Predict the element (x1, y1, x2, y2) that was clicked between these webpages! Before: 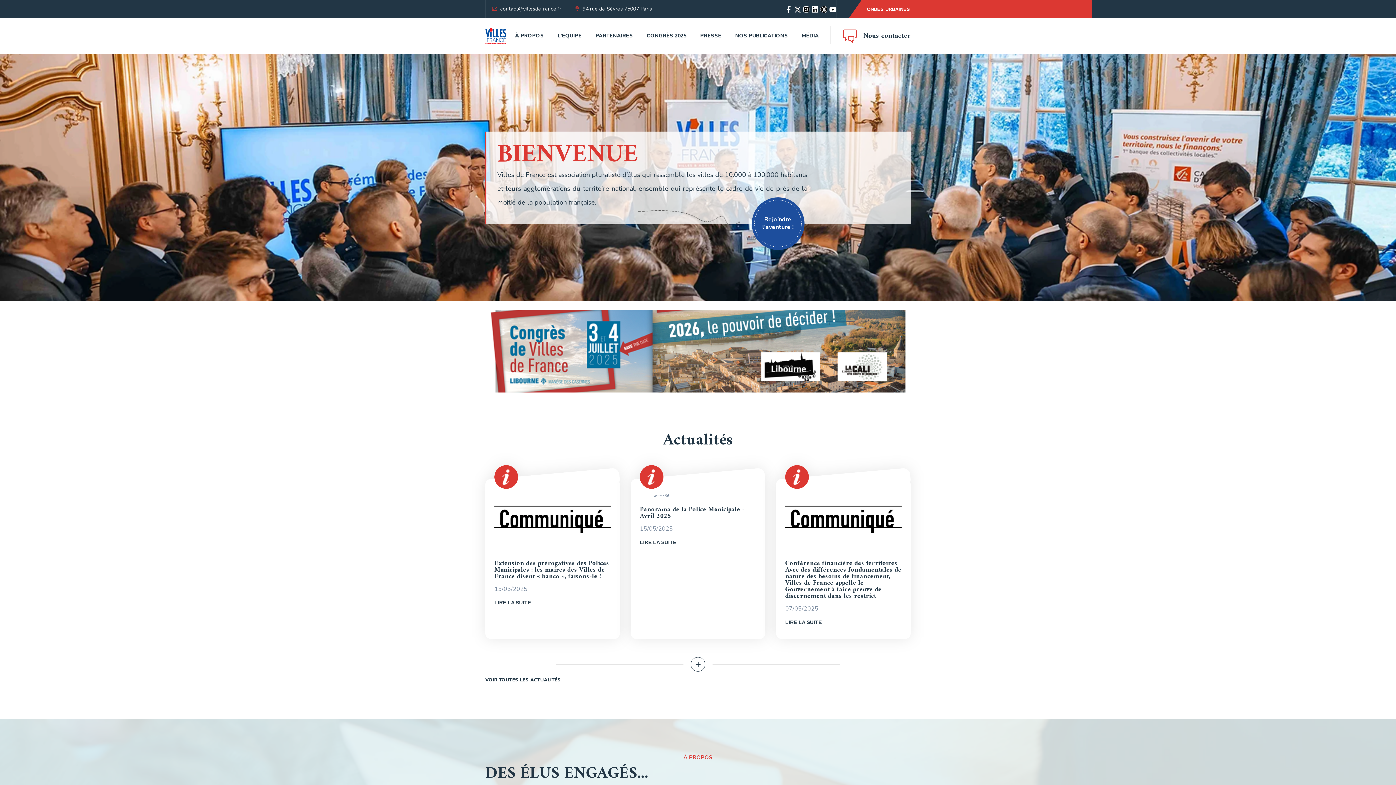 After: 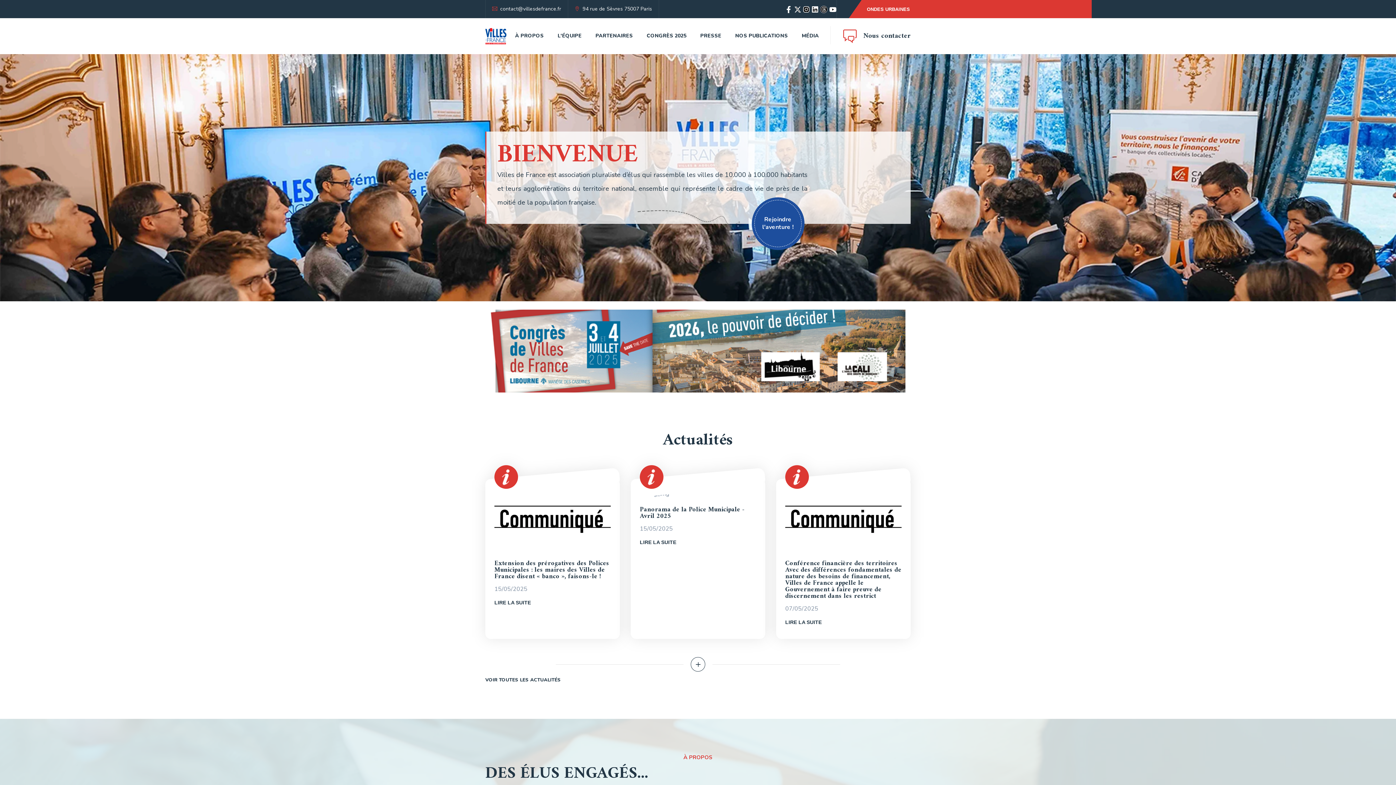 Action: bbox: (794, 5, 801, 12)